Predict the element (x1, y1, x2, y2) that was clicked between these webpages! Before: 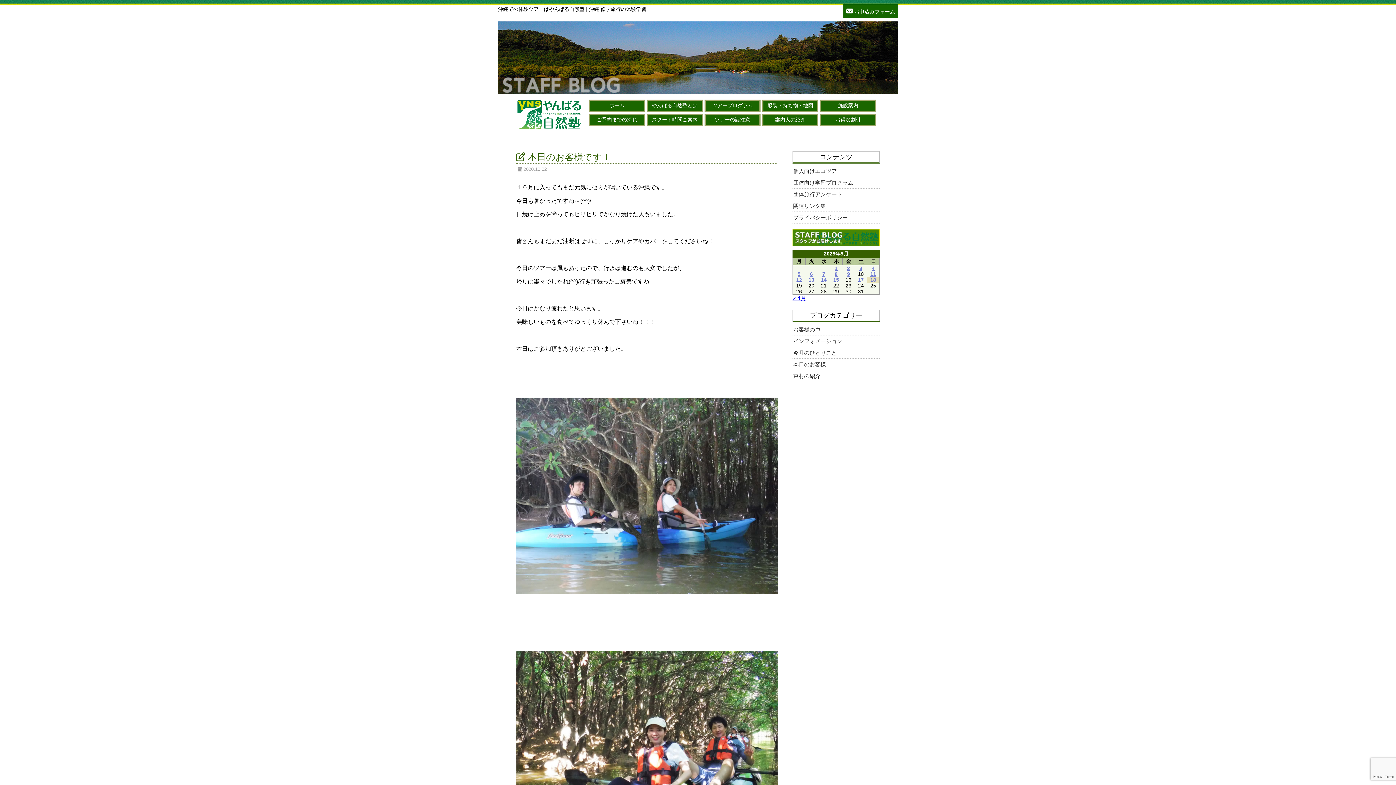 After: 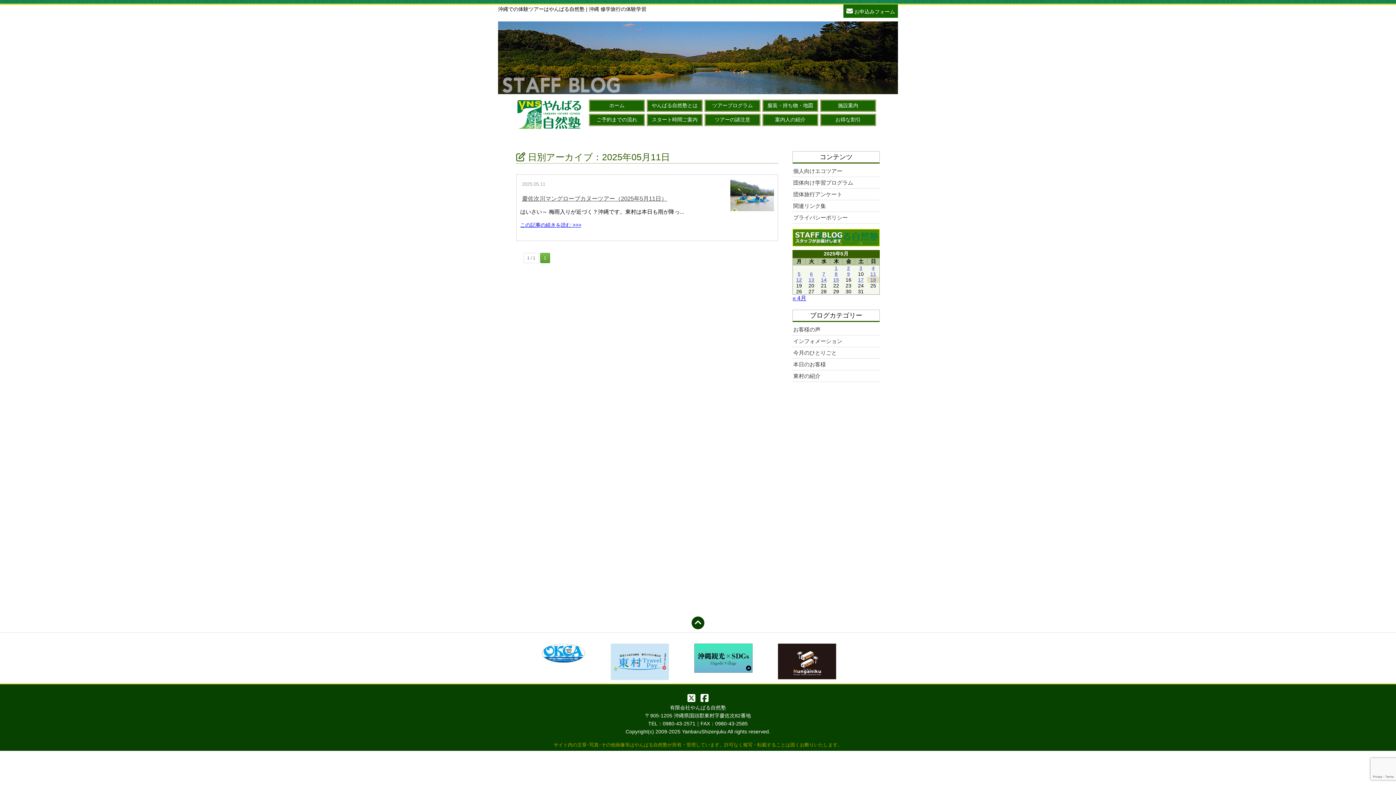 Action: label: 2025年5月11日 に投稿を公開 bbox: (870, 271, 876, 277)